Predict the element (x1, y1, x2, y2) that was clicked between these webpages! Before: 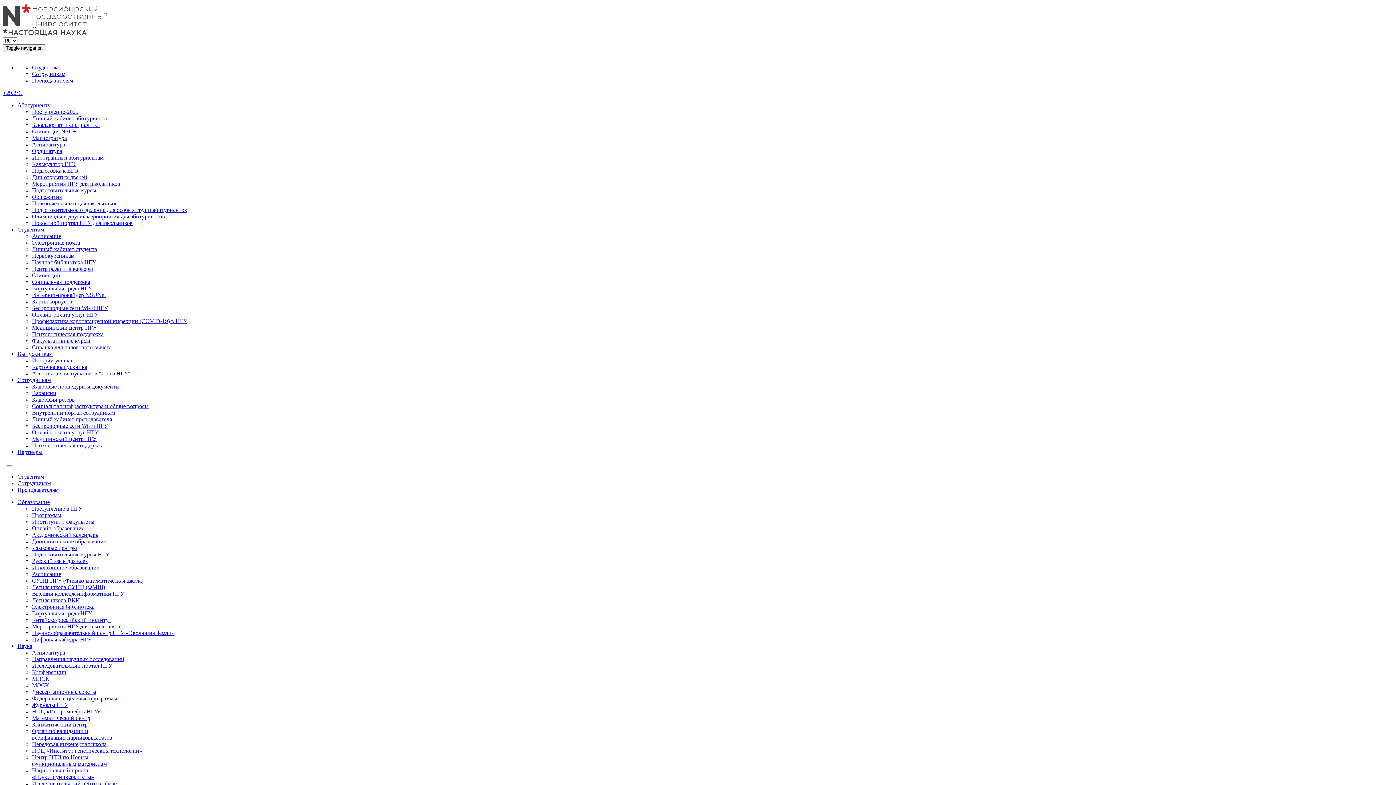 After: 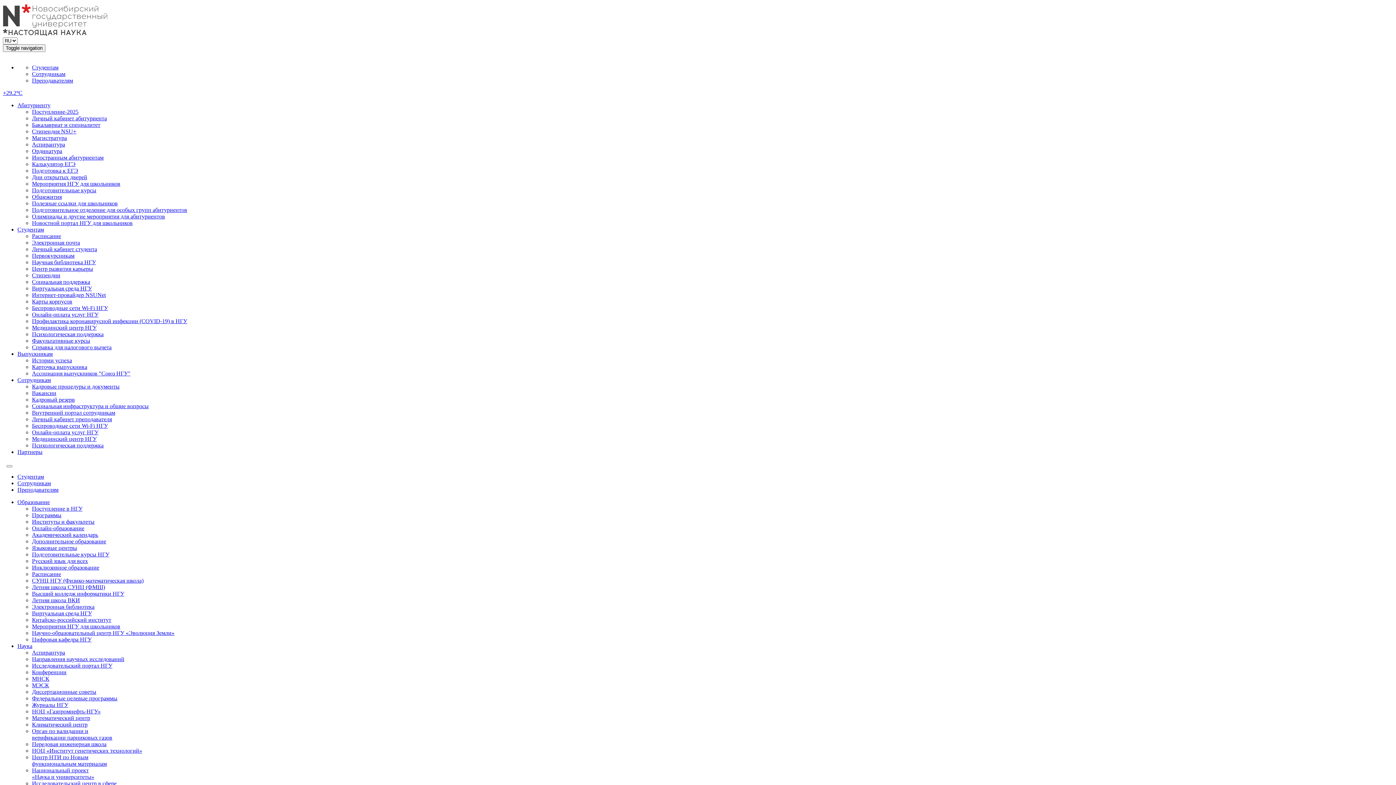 Action: label: Летняя школа СУНЦ (ФМШ) bbox: (32, 584, 105, 590)